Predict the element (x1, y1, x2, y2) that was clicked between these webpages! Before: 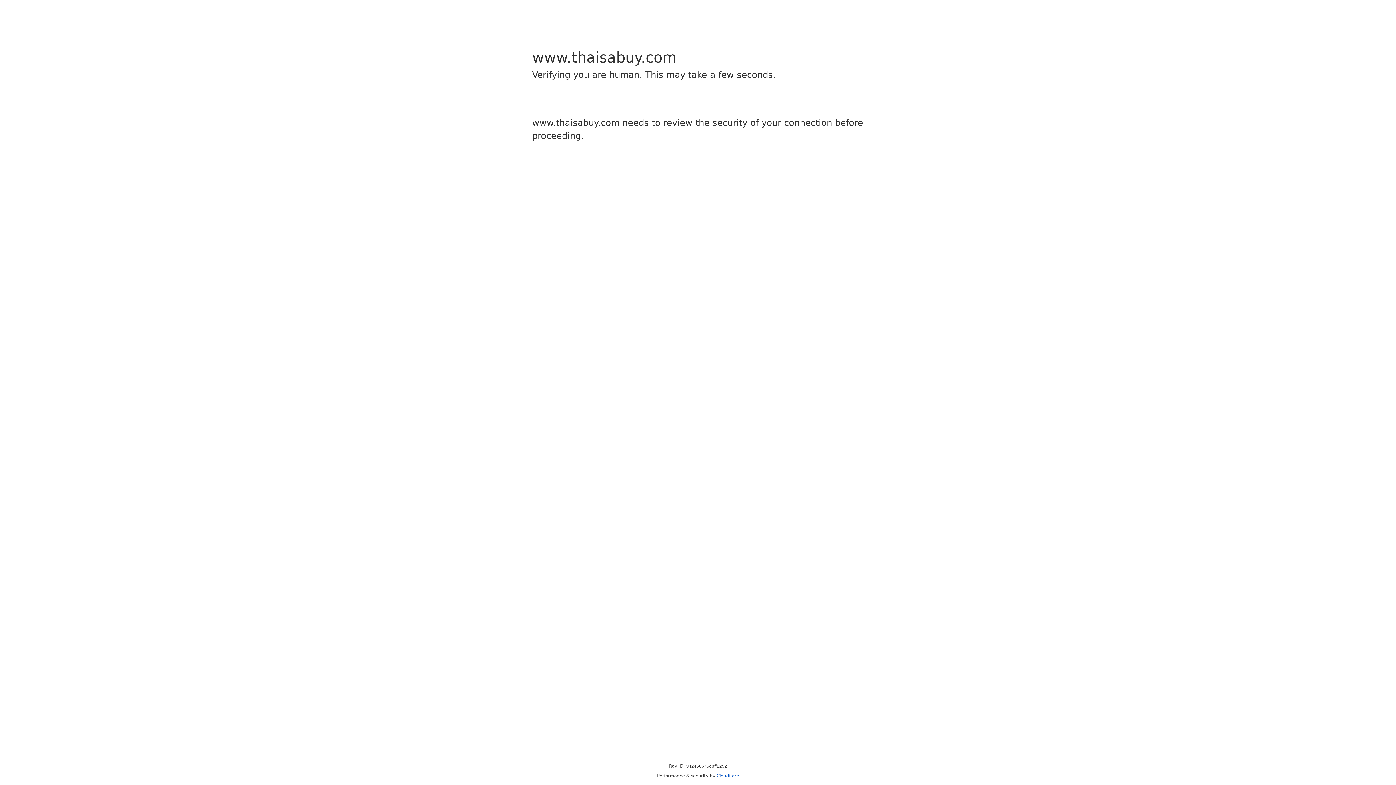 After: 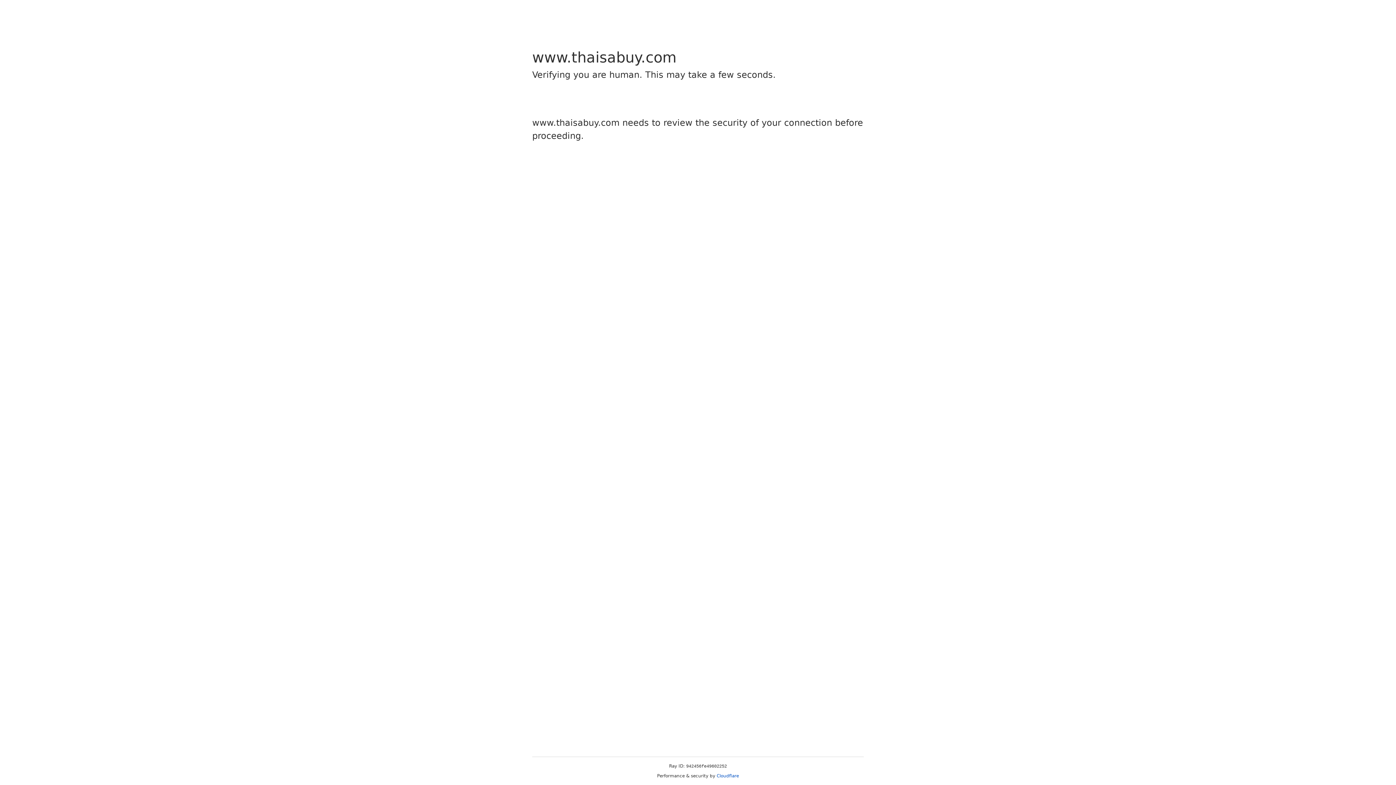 Action: label: Cloudflare bbox: (716, 773, 739, 778)